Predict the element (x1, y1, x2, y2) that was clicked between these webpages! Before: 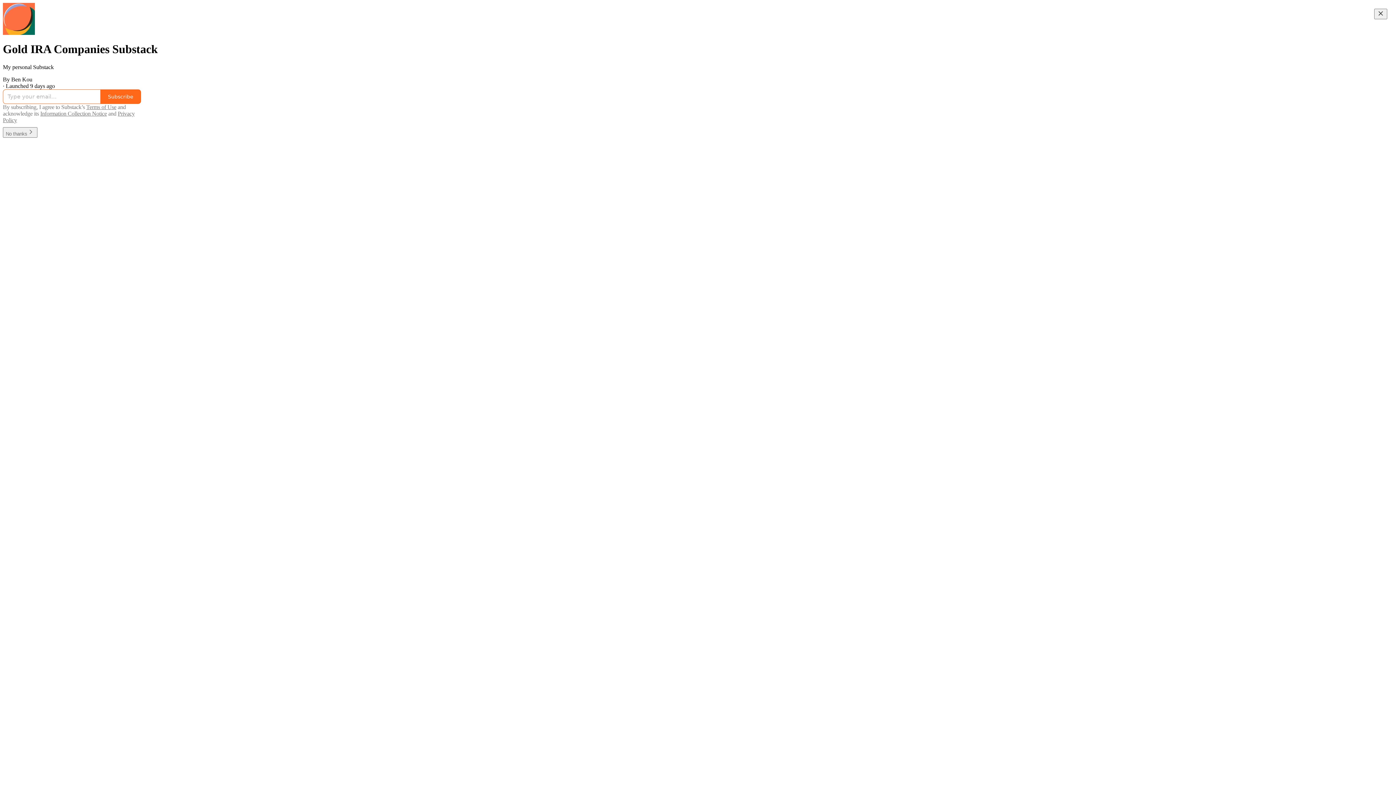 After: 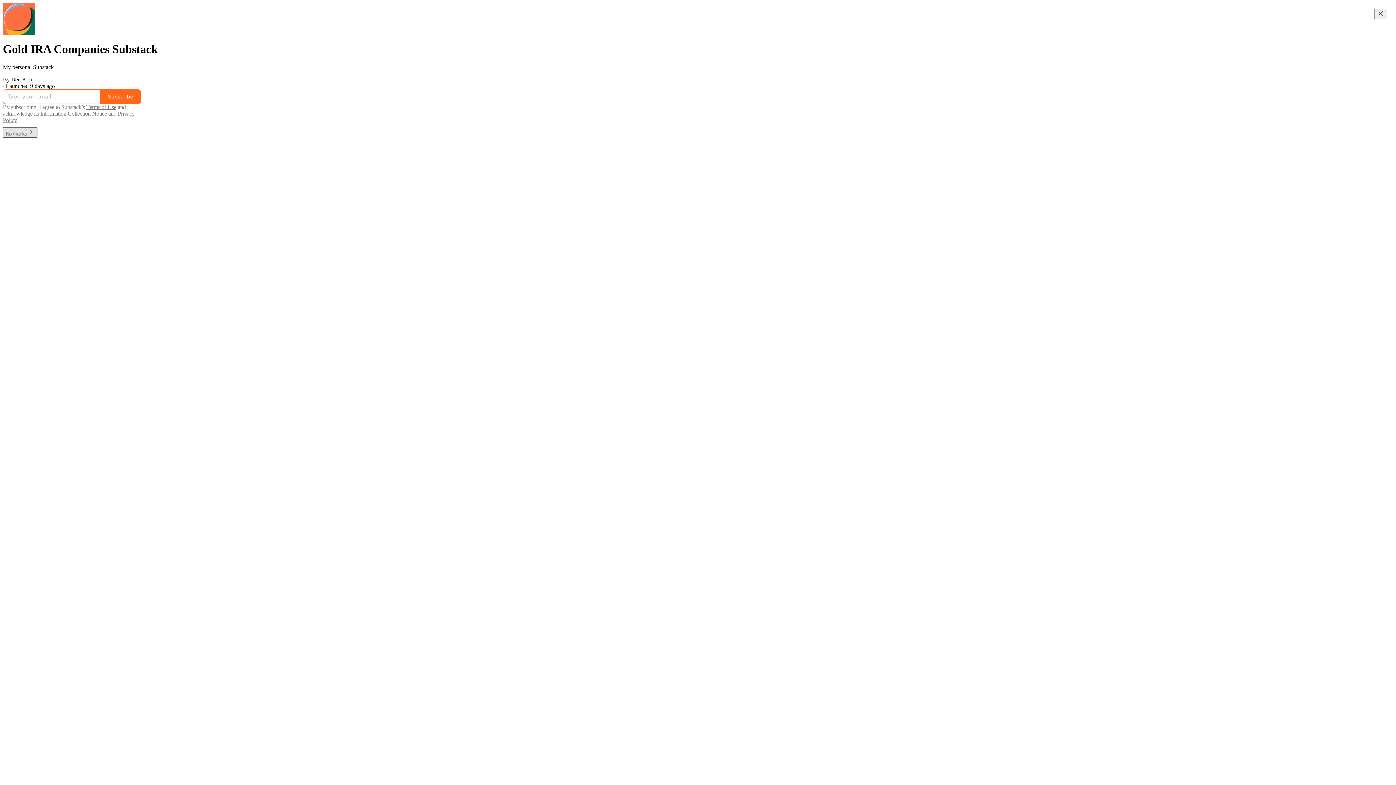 Action: label: No thanks bbox: (2, 127, 37, 137)